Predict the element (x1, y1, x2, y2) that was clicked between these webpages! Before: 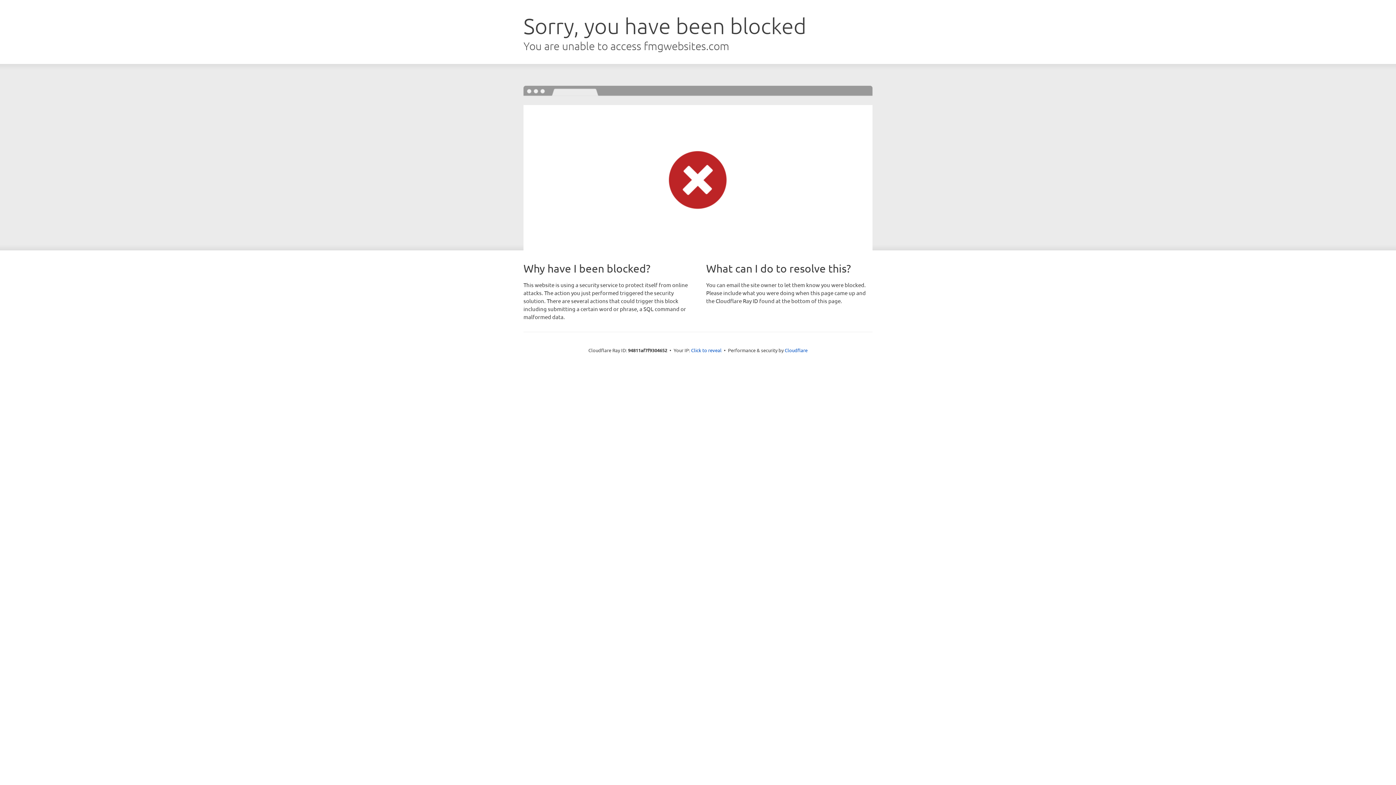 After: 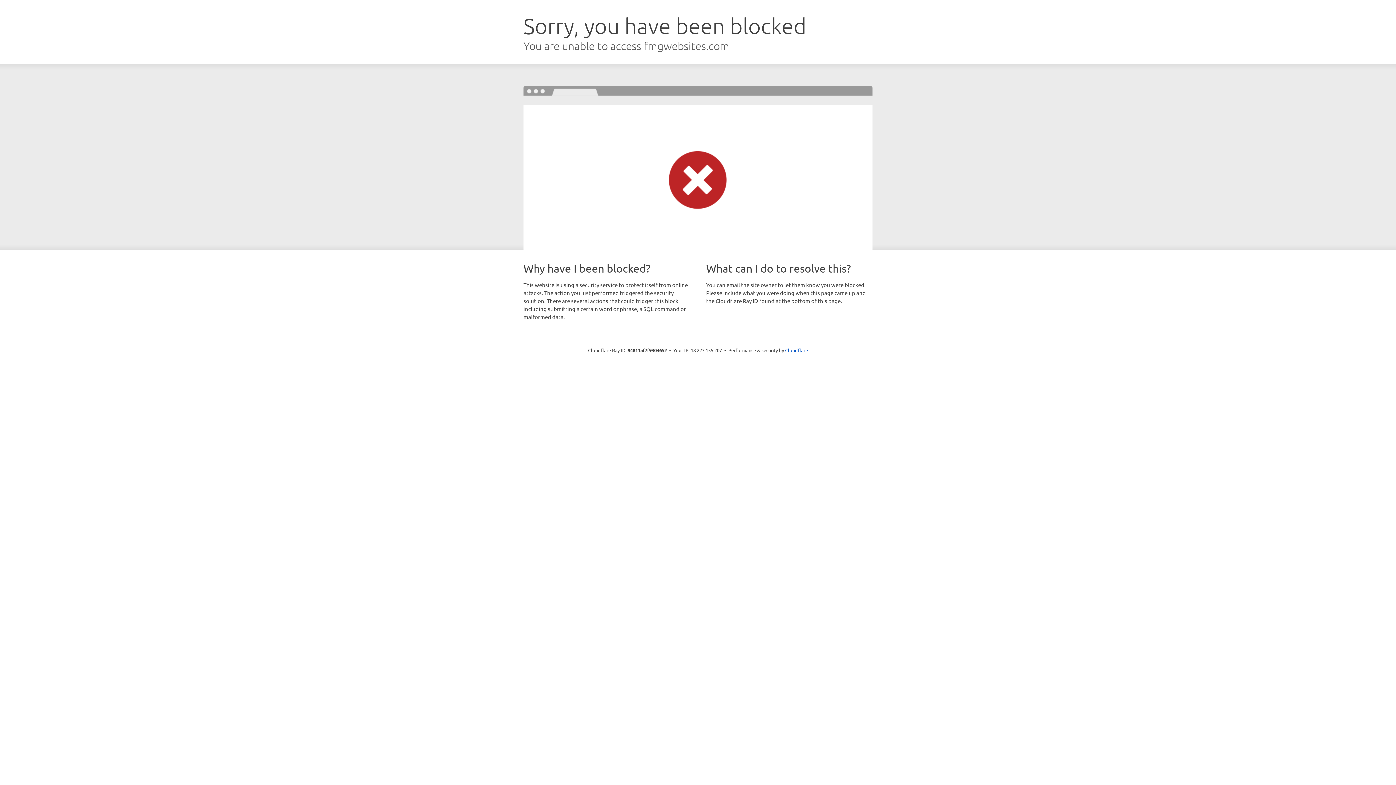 Action: label: Click to reveal bbox: (691, 346, 721, 353)